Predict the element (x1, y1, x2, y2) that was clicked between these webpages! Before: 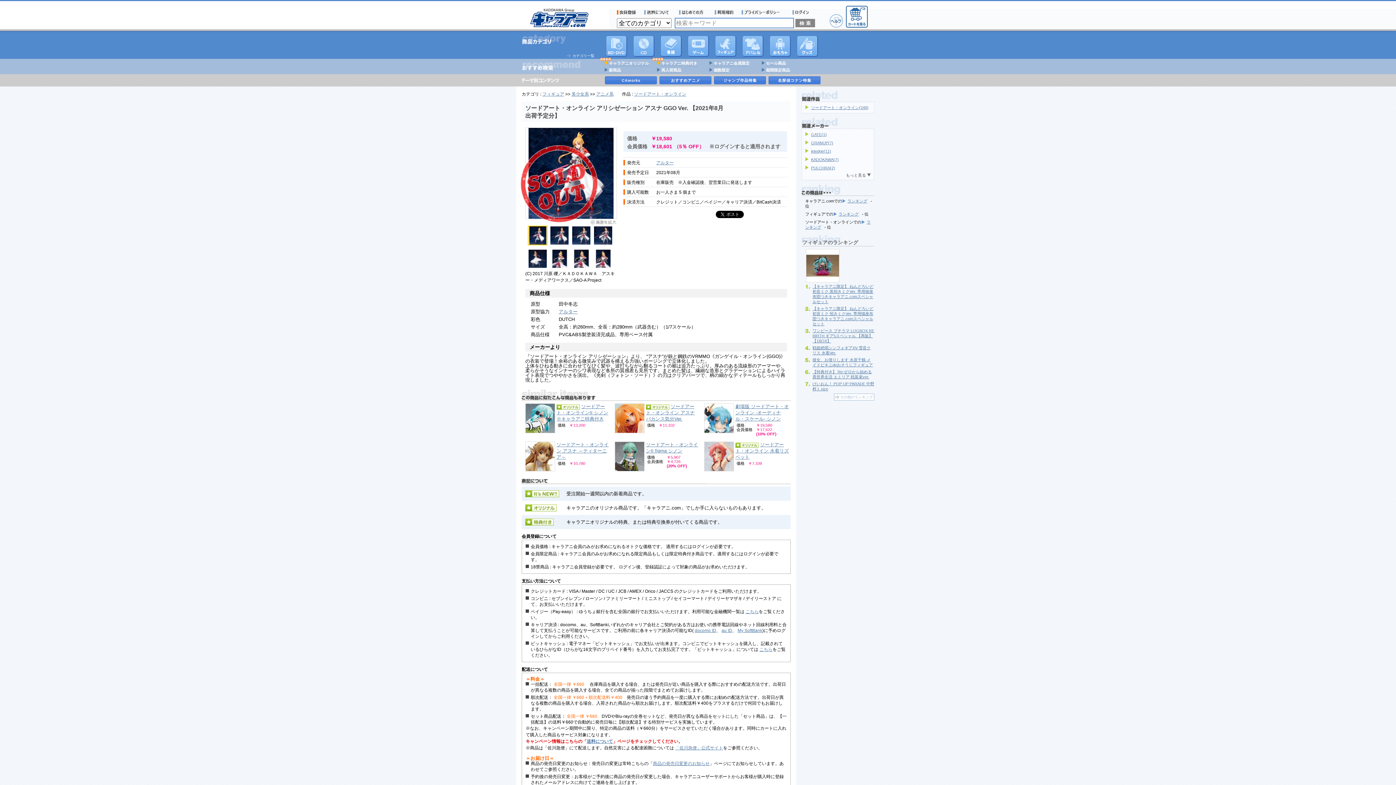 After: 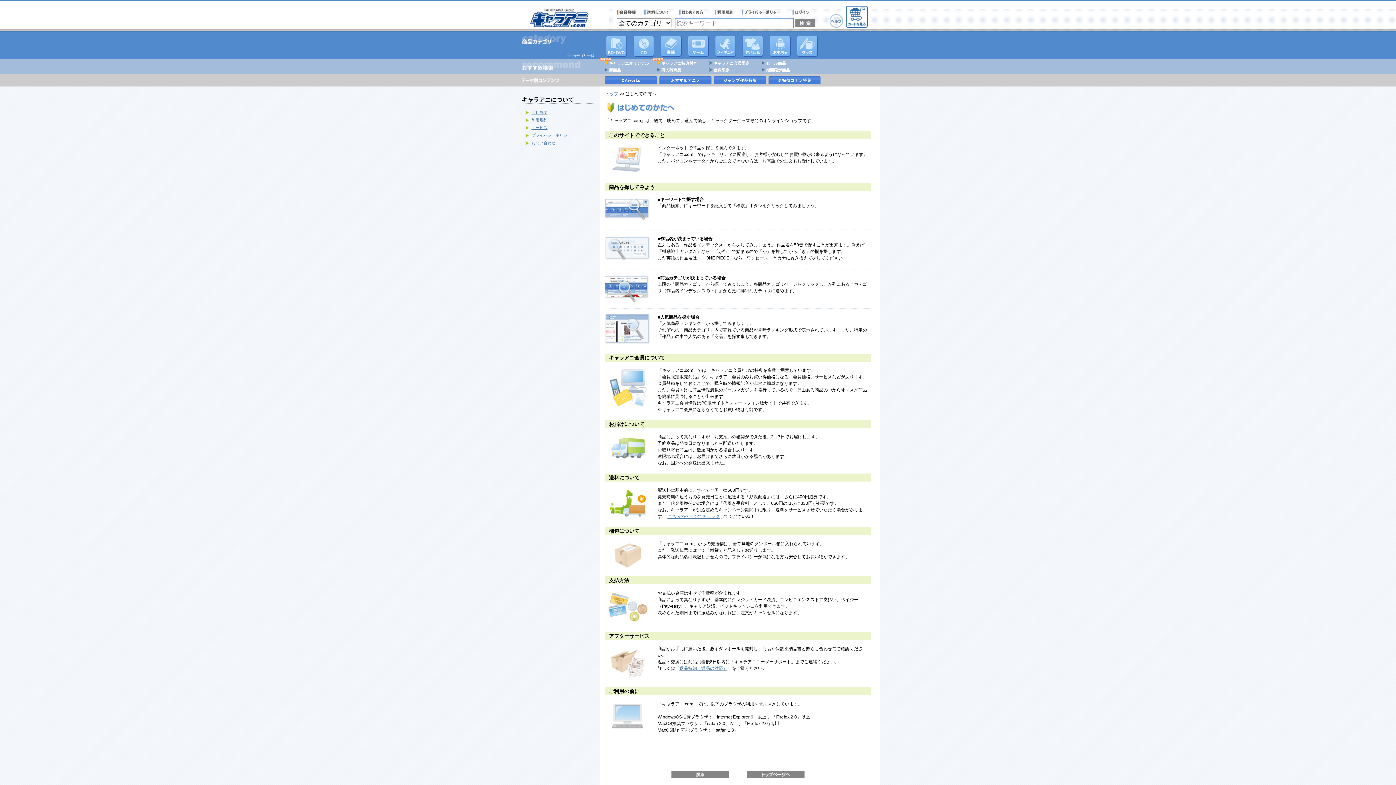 Action: bbox: (679, 10, 706, 14) label: サービス